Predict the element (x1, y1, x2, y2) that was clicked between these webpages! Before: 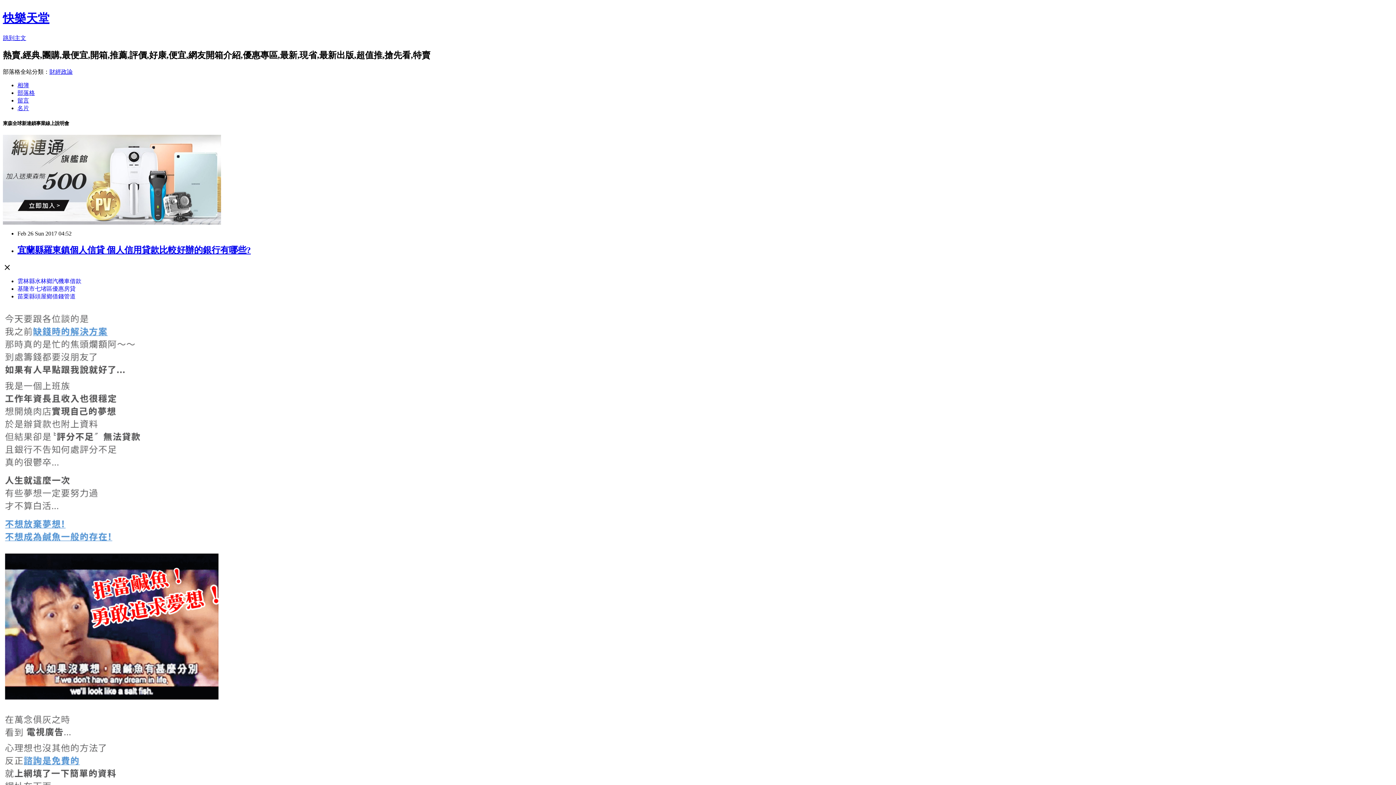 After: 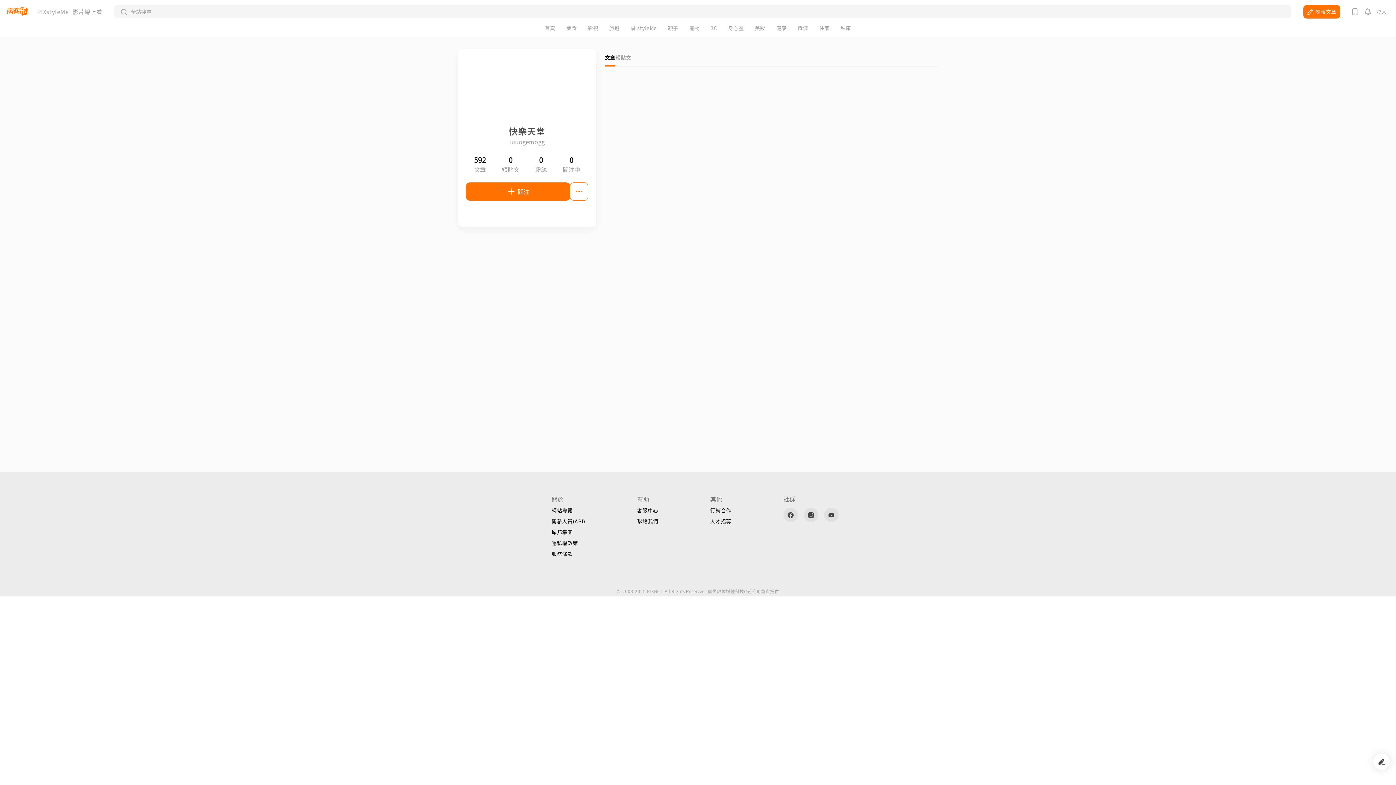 Action: label: 名片 bbox: (17, 104, 29, 111)